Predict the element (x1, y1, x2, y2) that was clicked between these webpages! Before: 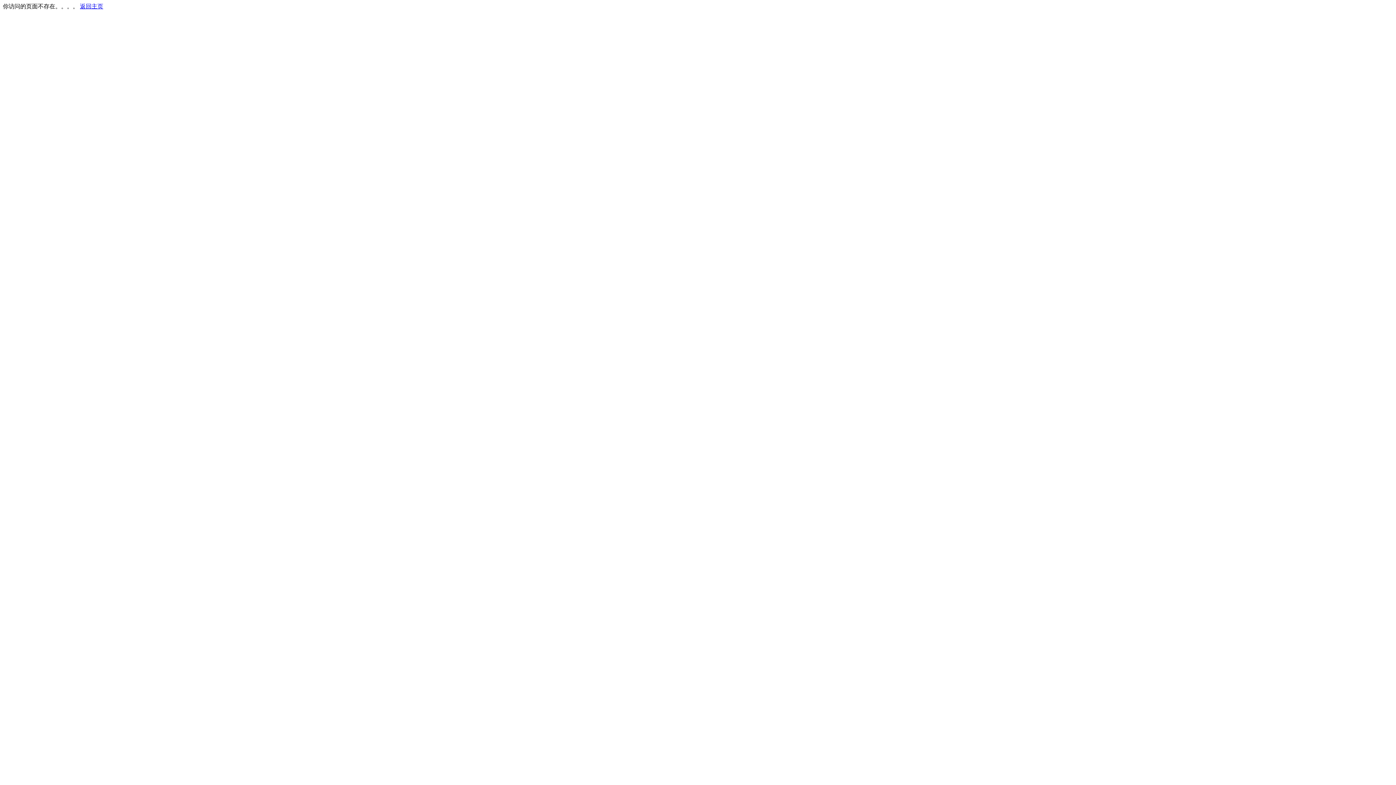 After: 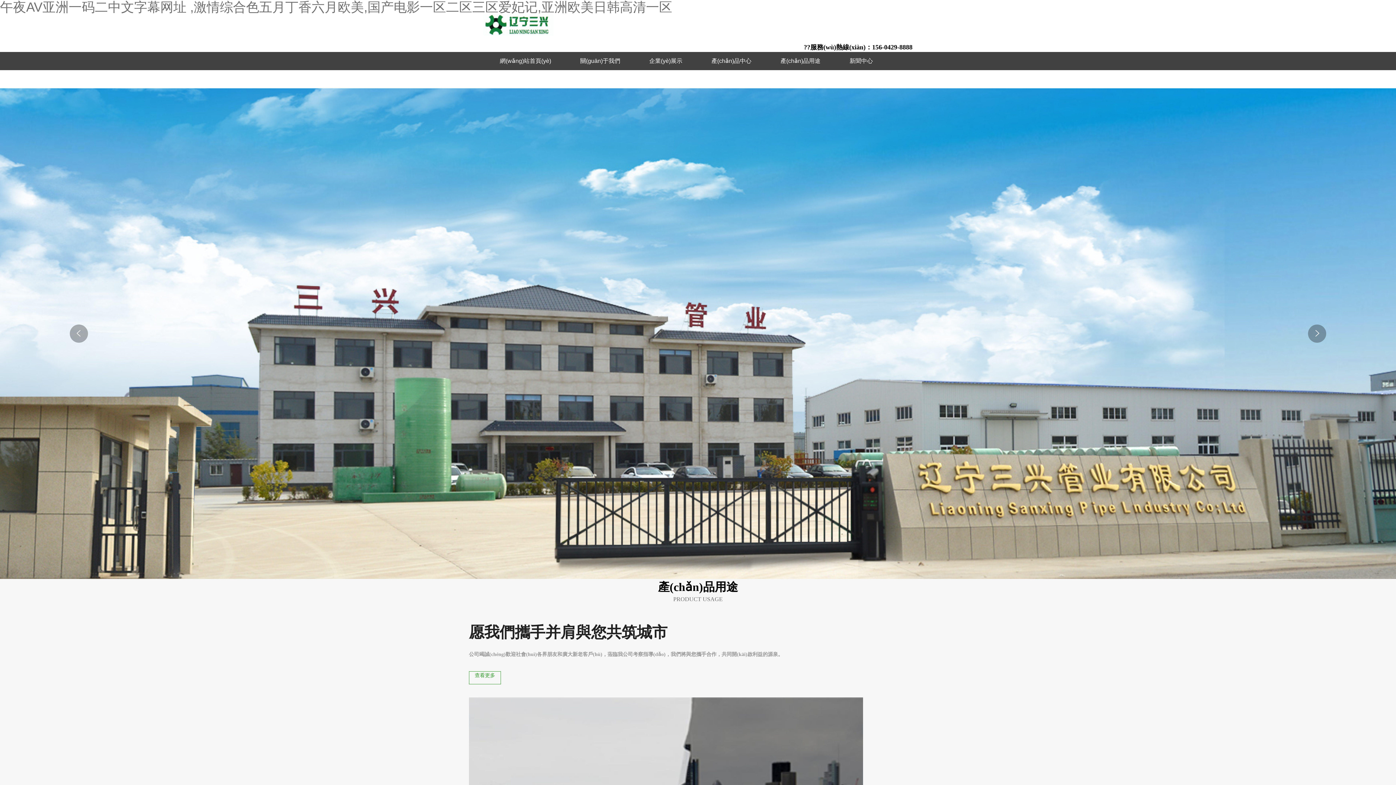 Action: bbox: (80, 3, 103, 9) label: 返回主页